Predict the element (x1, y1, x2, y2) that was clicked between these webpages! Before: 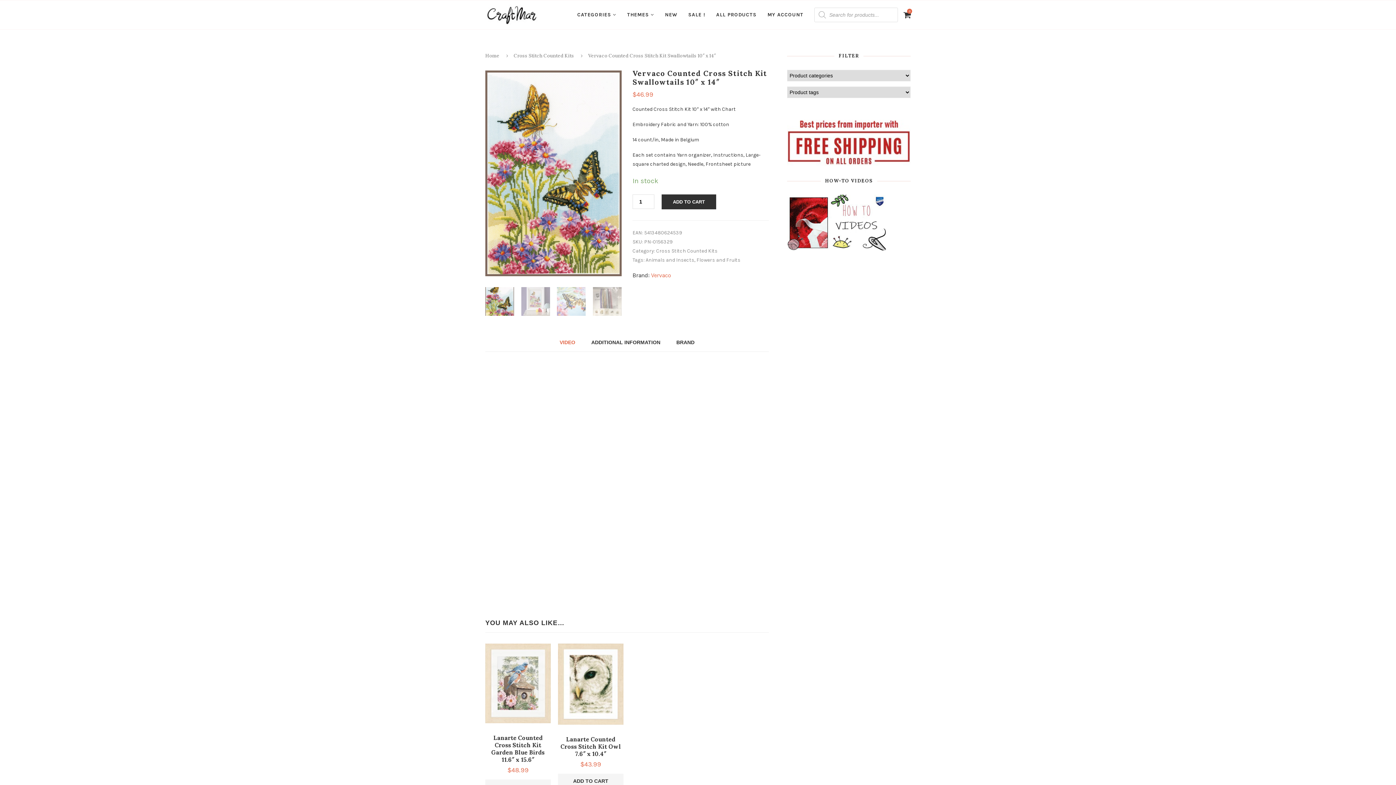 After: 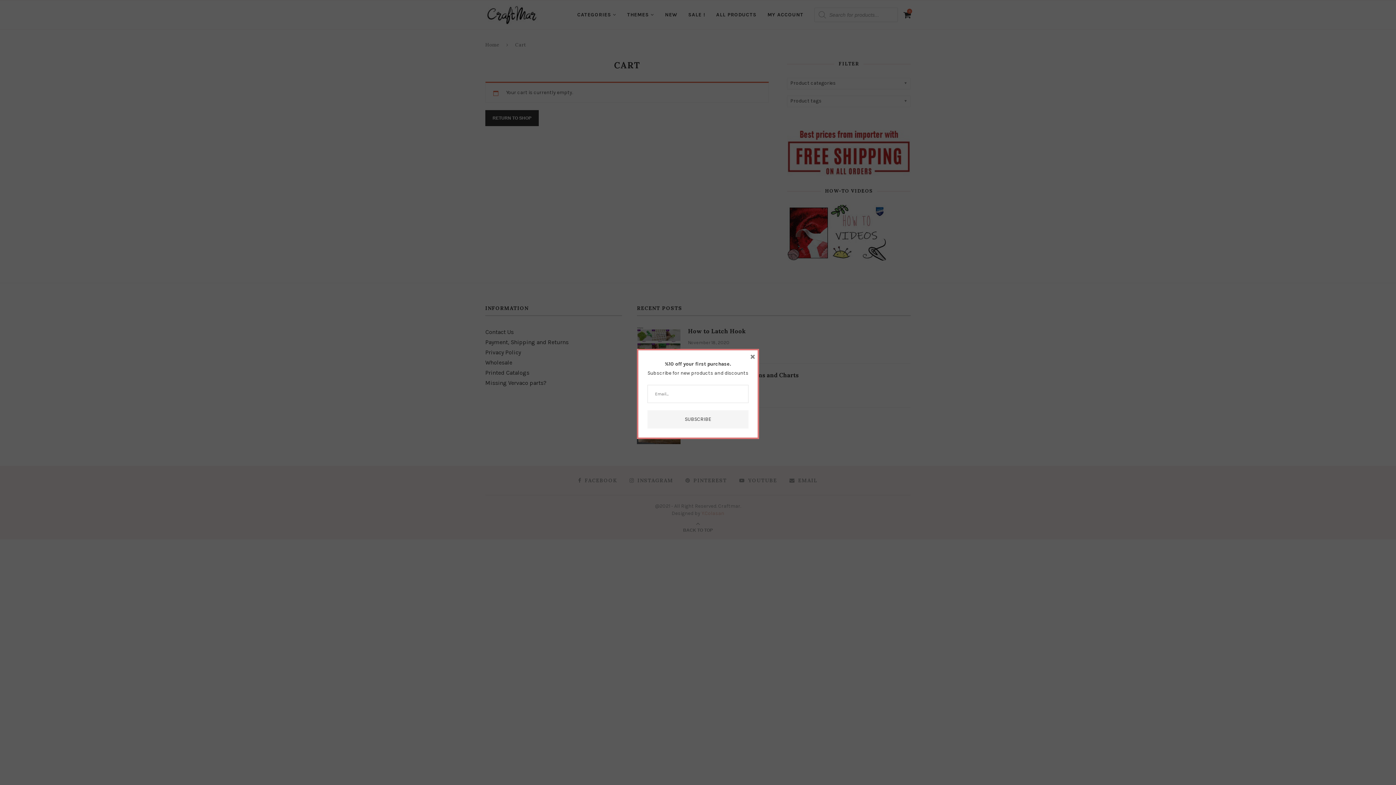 Action: bbox: (903, 0, 910, 29) label: 0